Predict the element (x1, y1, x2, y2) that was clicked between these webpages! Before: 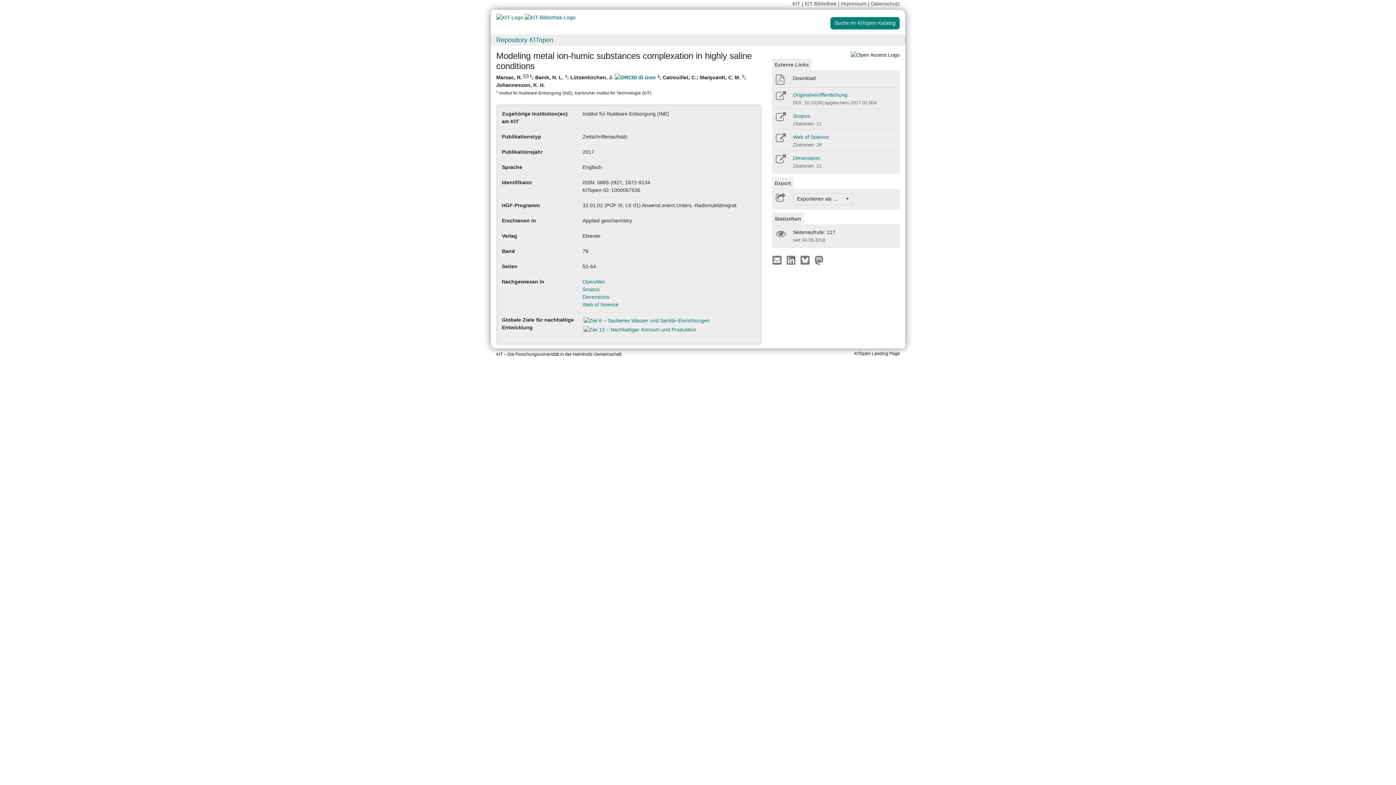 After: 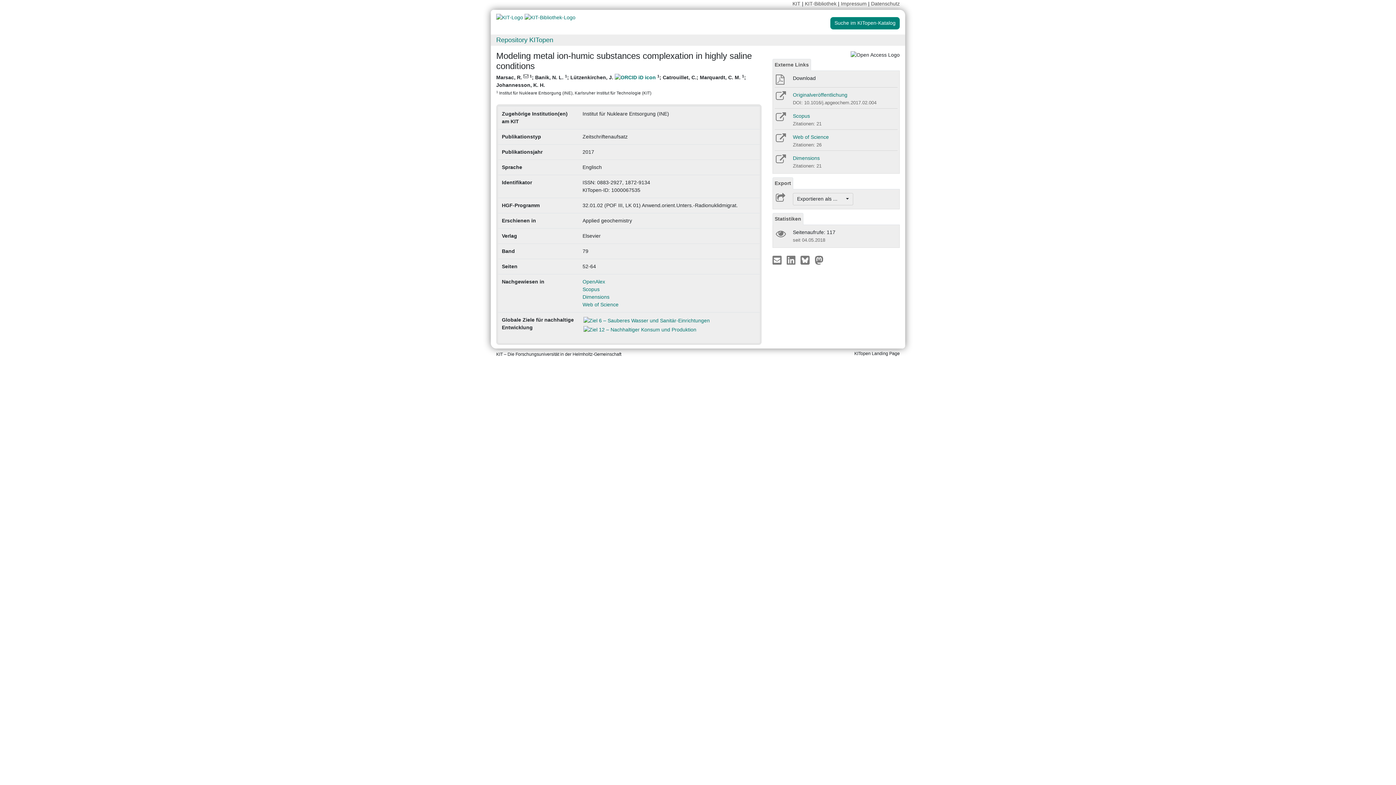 Action: label: Export bbox: (772, 177, 793, 189)